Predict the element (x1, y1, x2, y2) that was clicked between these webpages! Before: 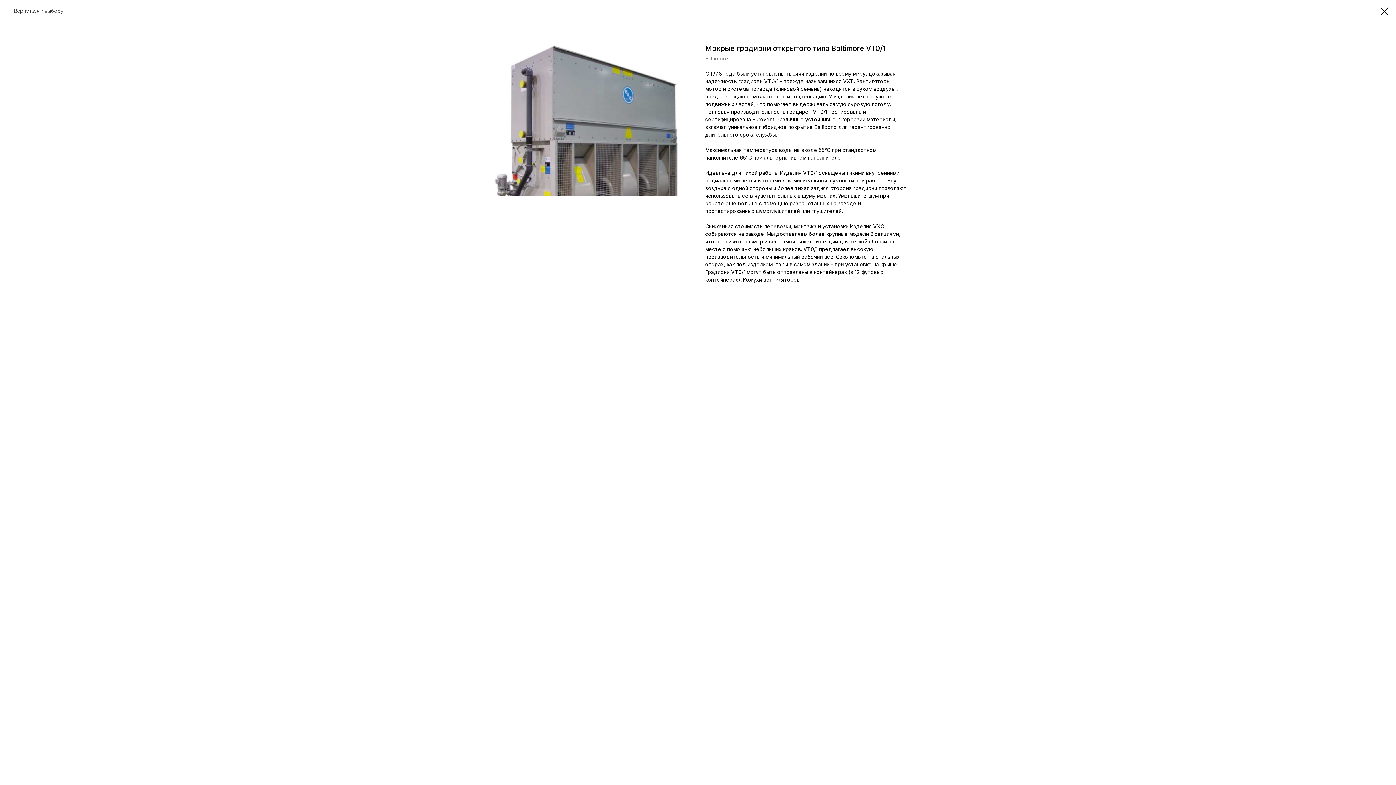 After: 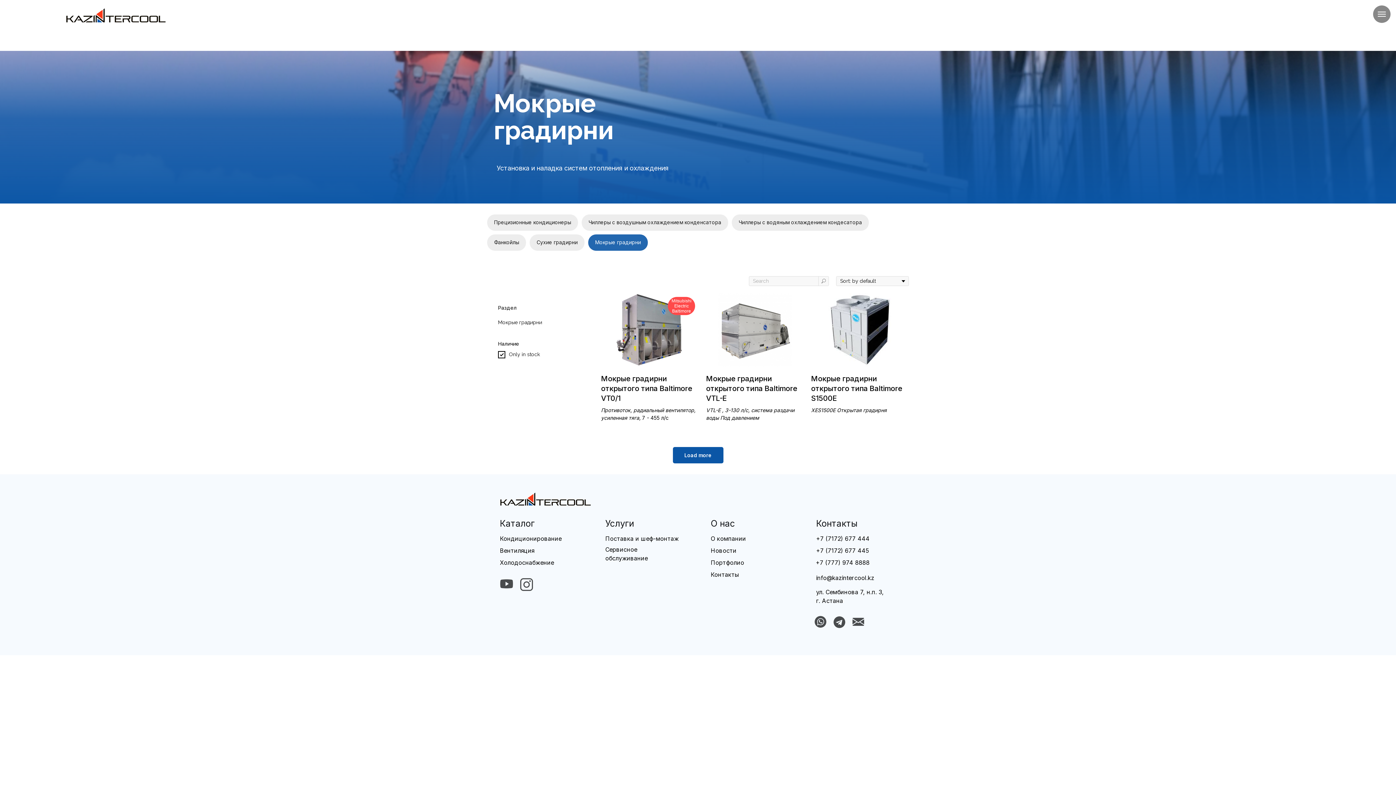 Action: bbox: (1380, 7, 1389, 15)